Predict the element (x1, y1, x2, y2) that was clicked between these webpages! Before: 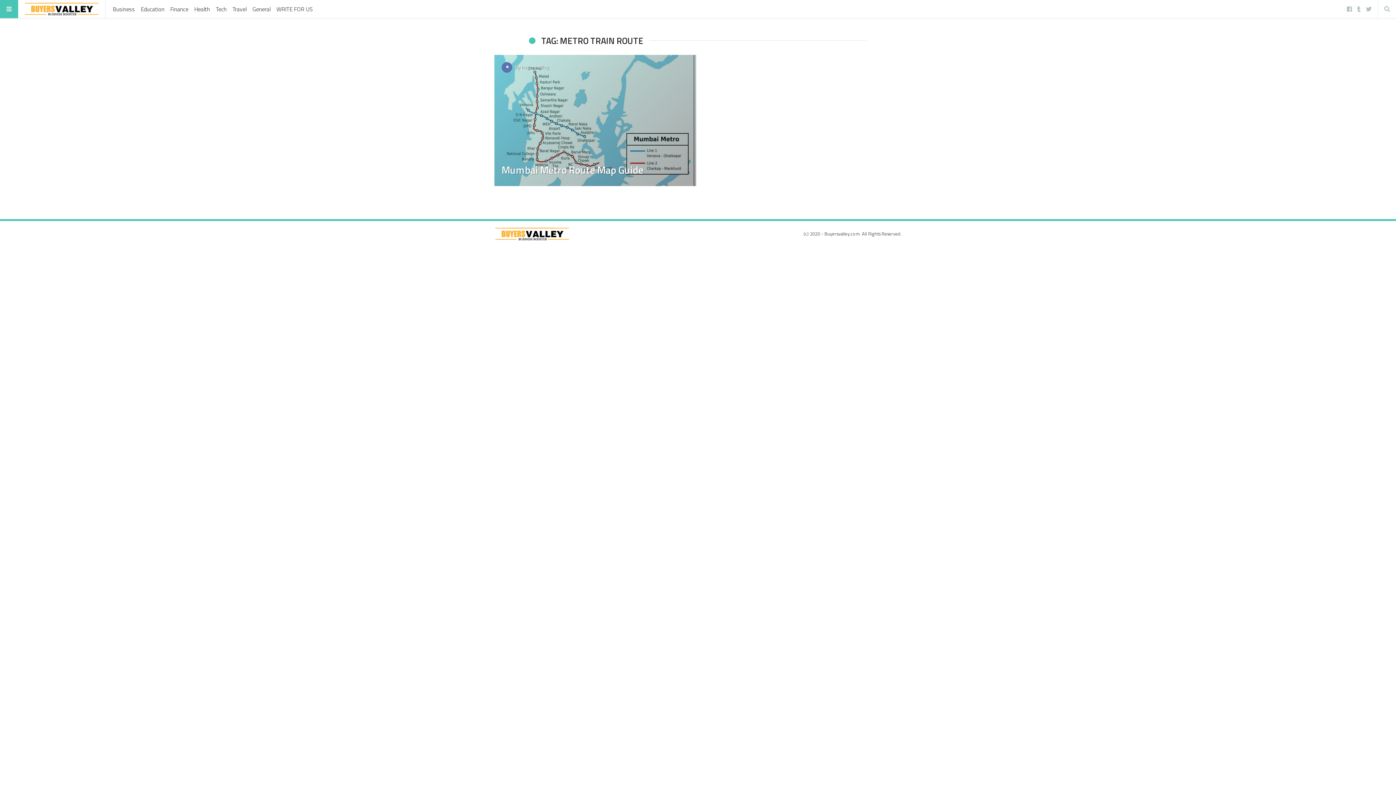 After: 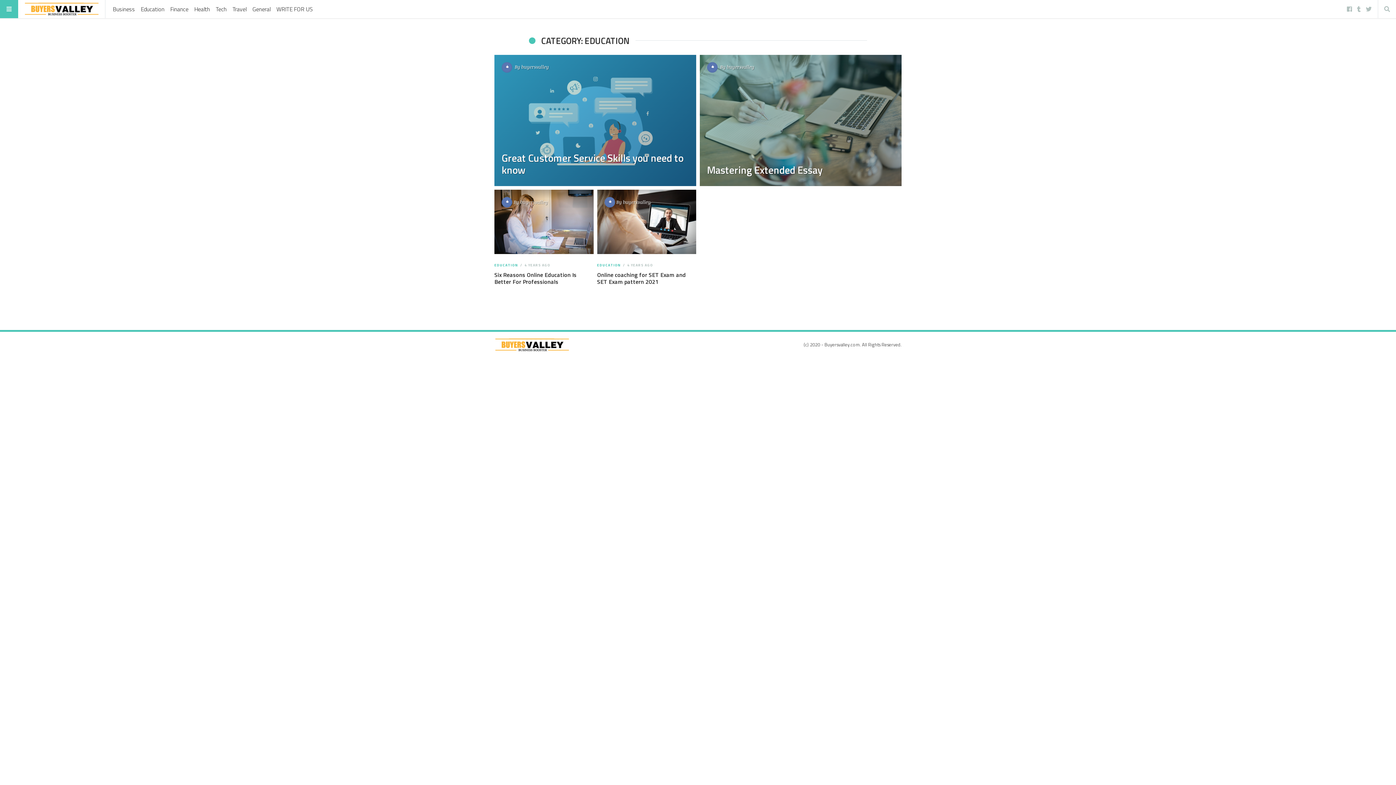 Action: bbox: (137, 1, 167, 16) label: Education